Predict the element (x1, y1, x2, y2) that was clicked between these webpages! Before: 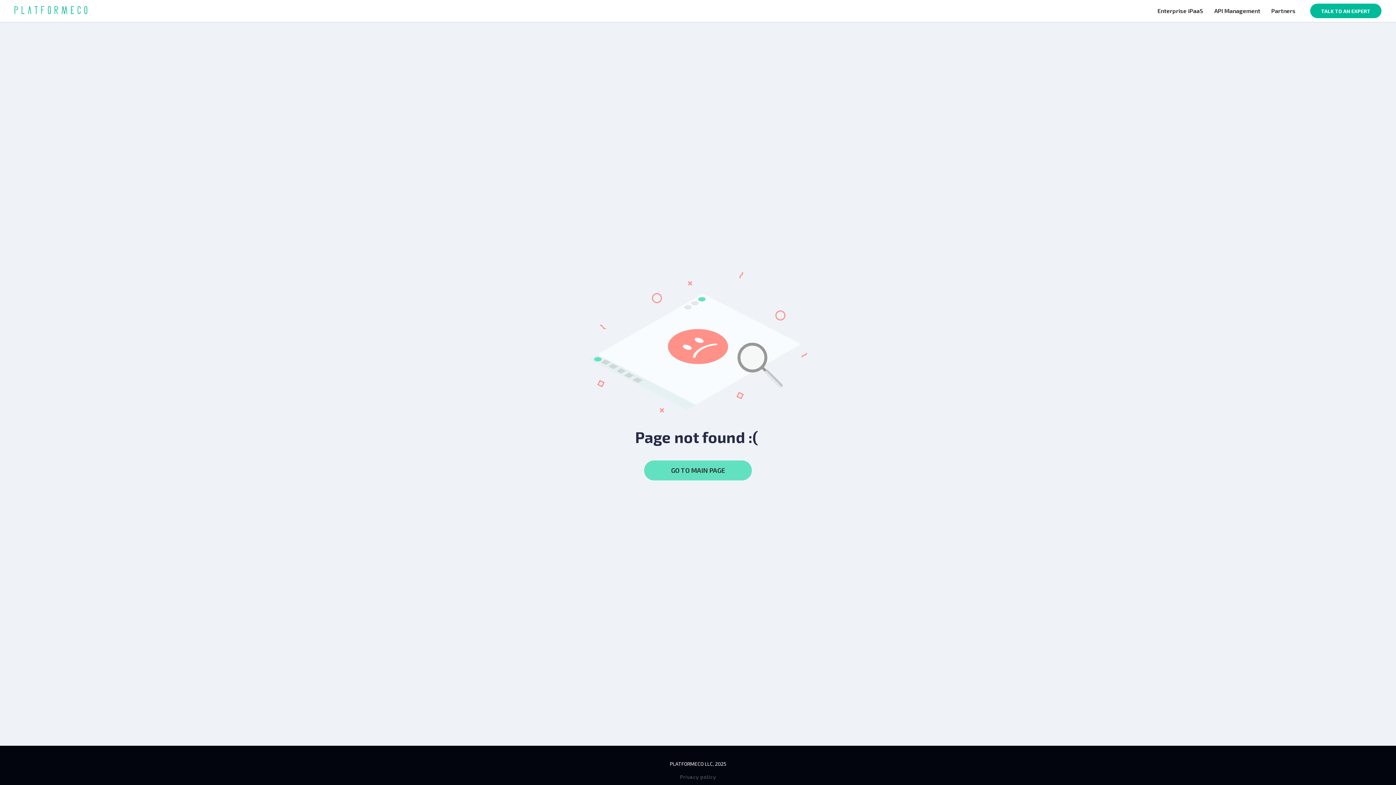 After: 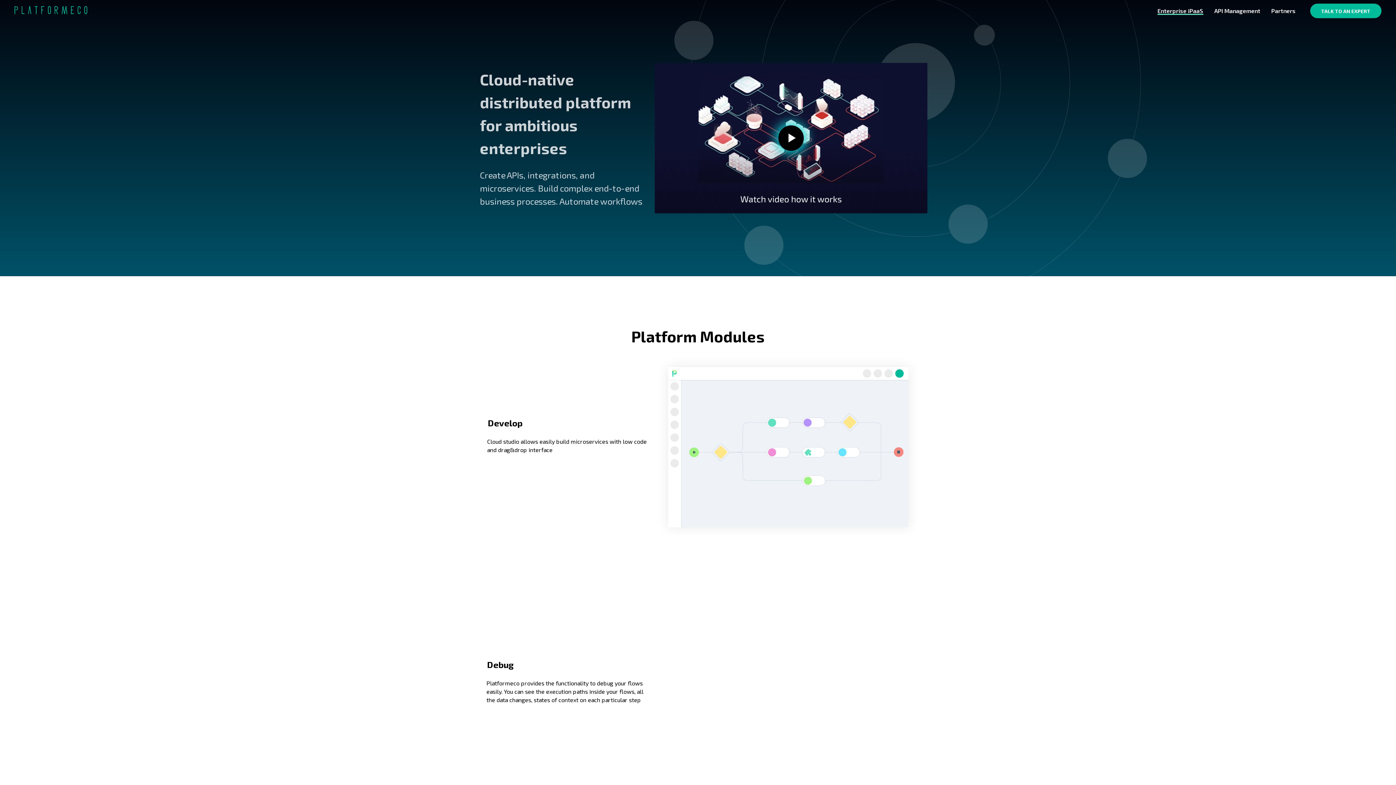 Action: bbox: (1157, 7, 1203, 14) label: Enterprise iPaaS